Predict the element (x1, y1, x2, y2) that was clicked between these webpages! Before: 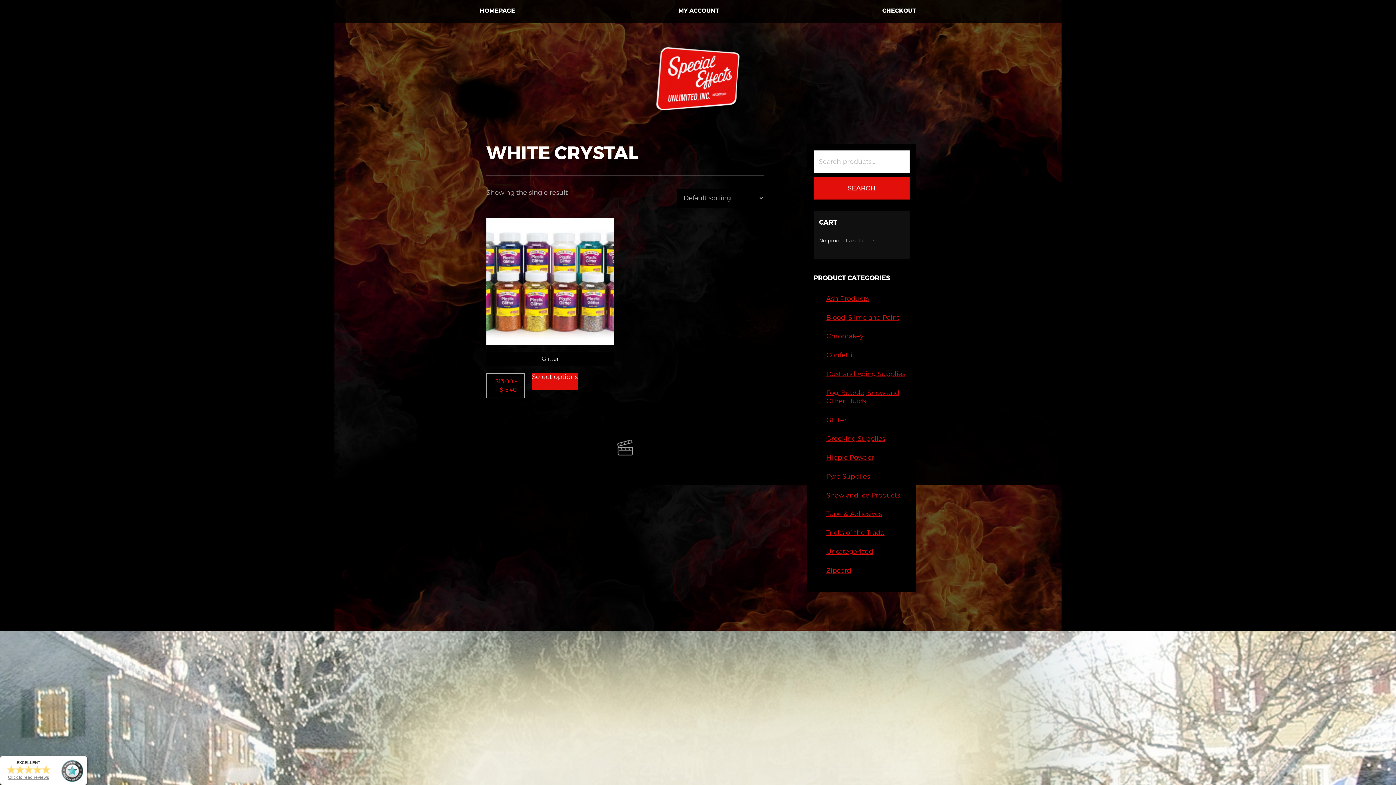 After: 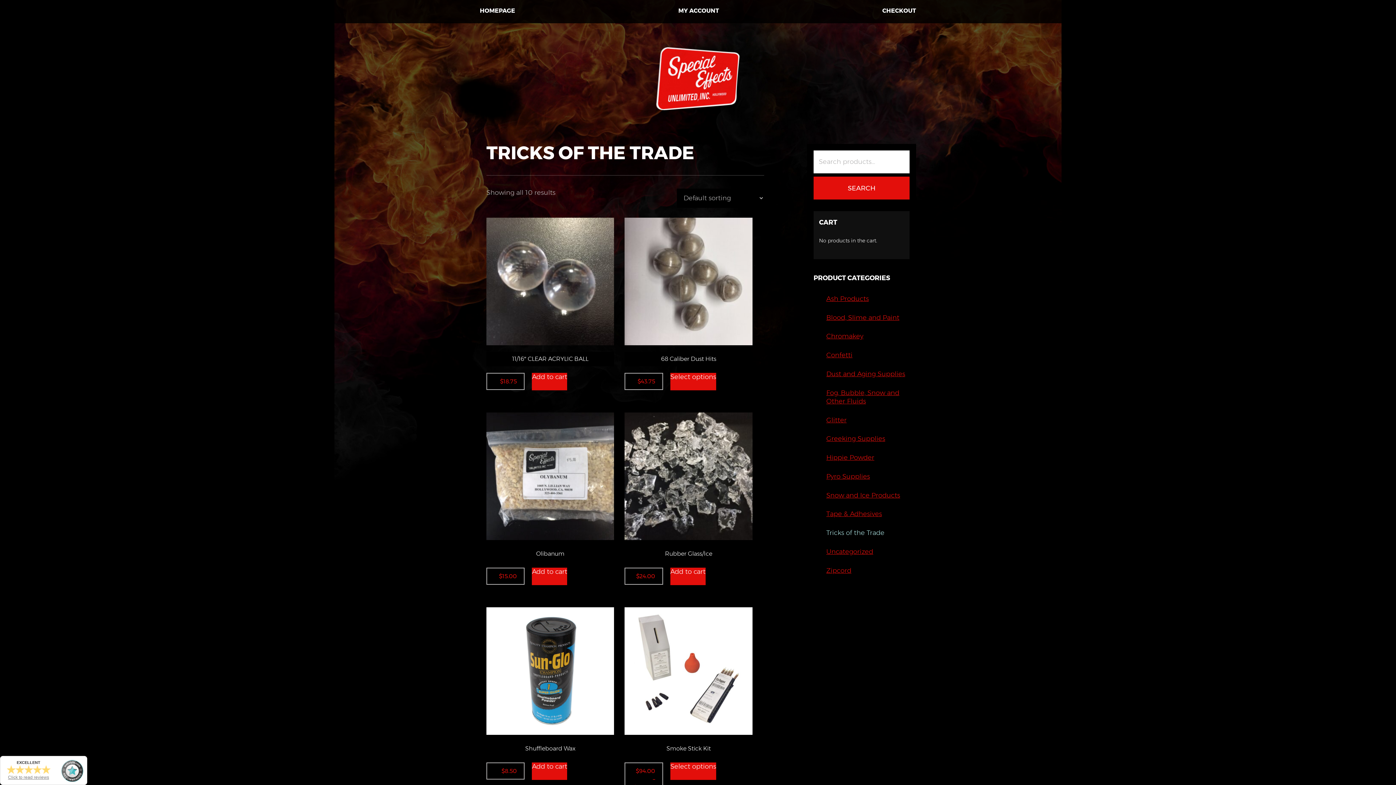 Action: bbox: (826, 529, 884, 537) label: Tricks of the Trade